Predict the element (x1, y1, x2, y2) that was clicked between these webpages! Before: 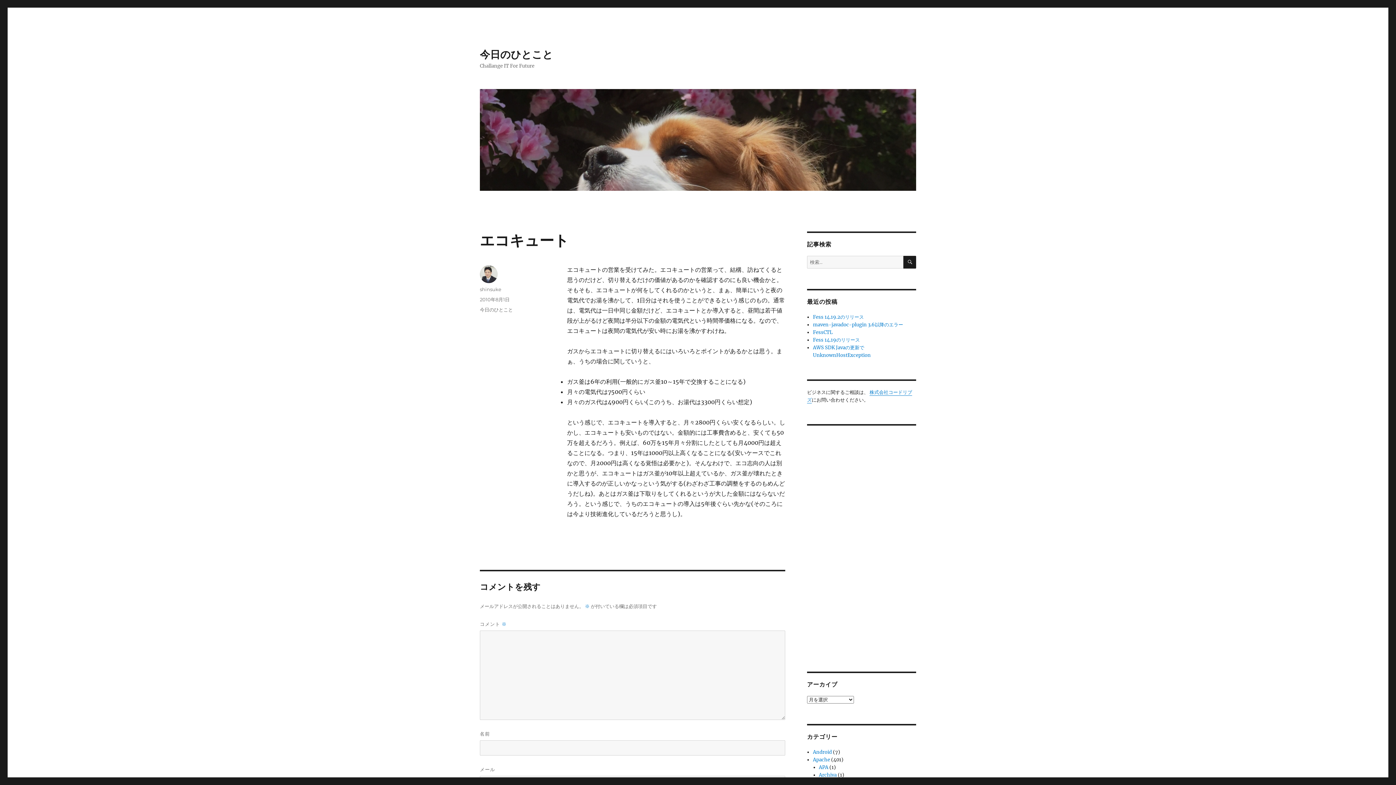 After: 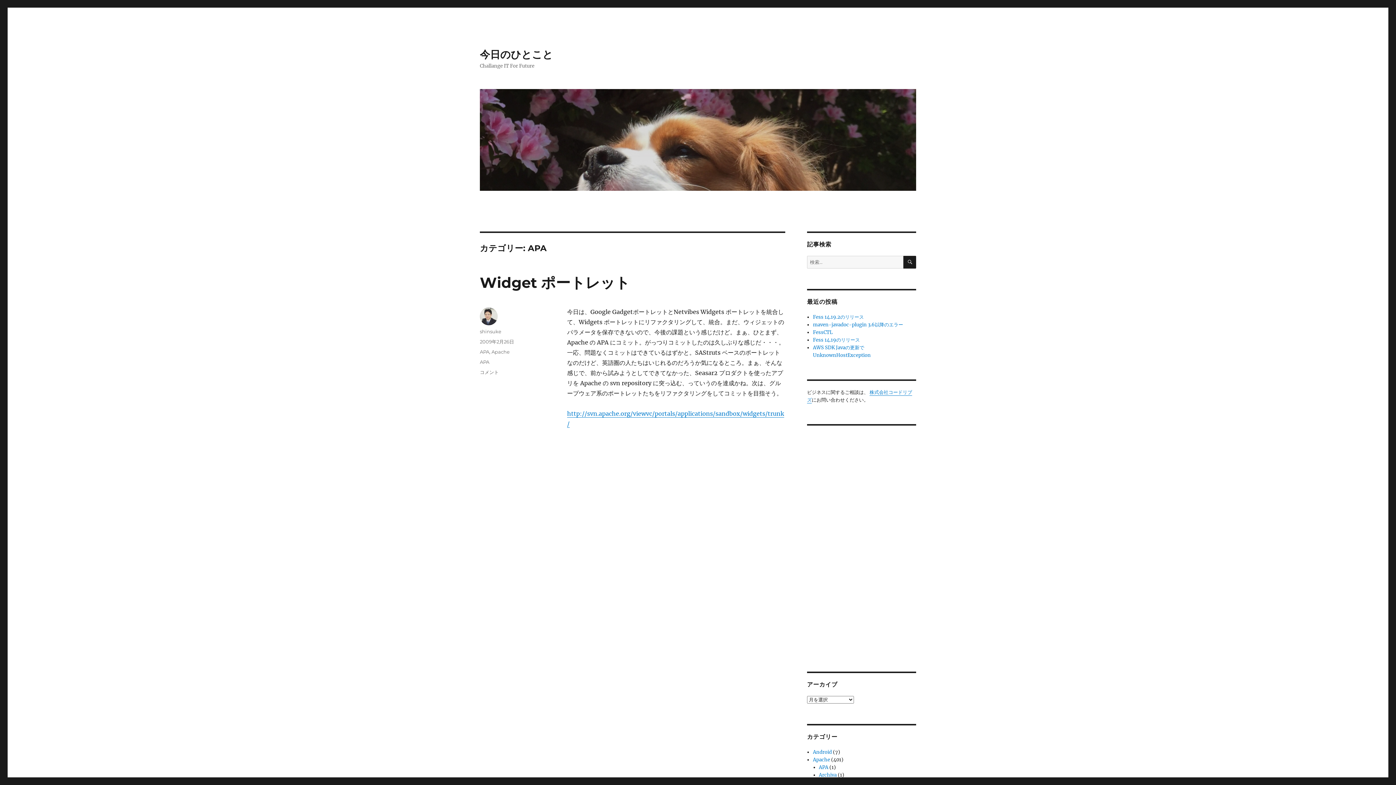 Action: label: APA bbox: (819, 764, 828, 770)